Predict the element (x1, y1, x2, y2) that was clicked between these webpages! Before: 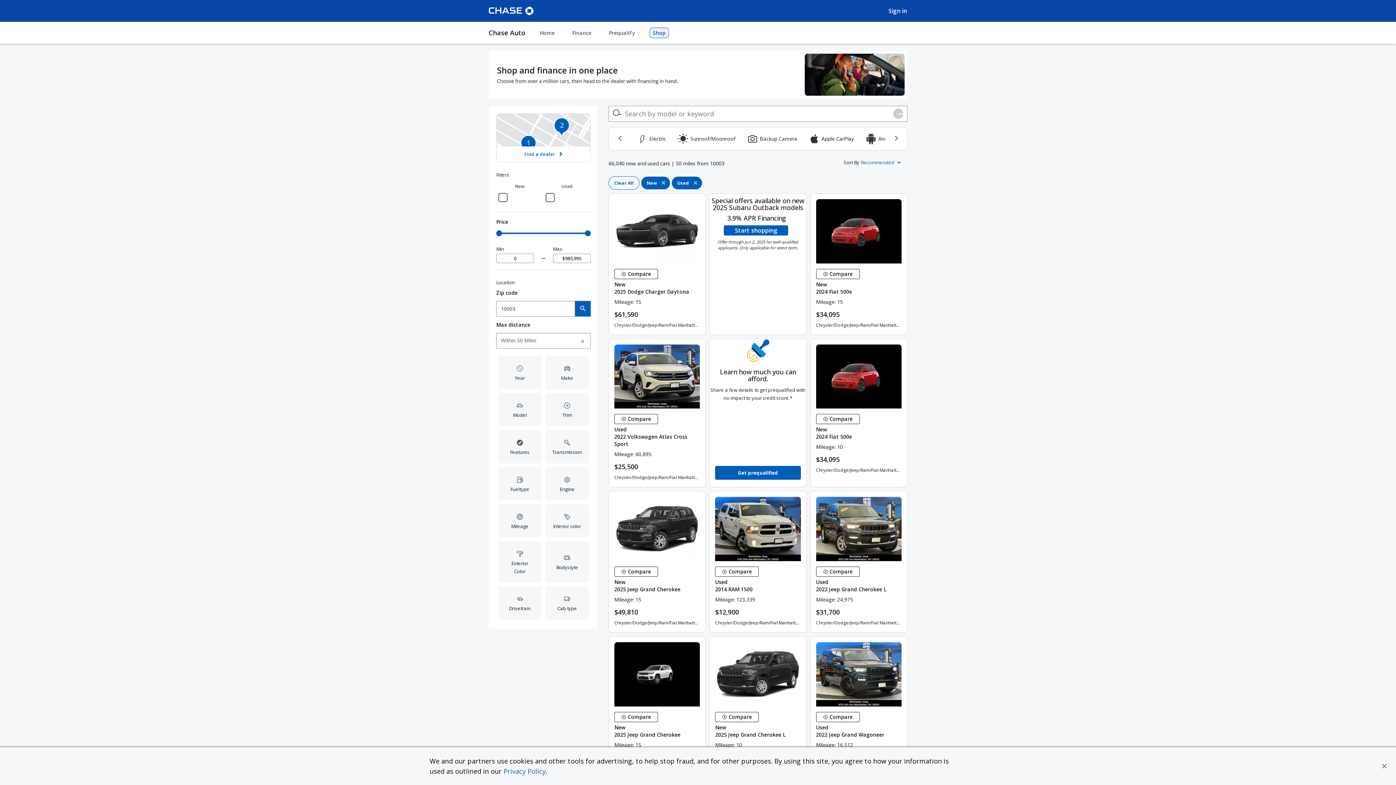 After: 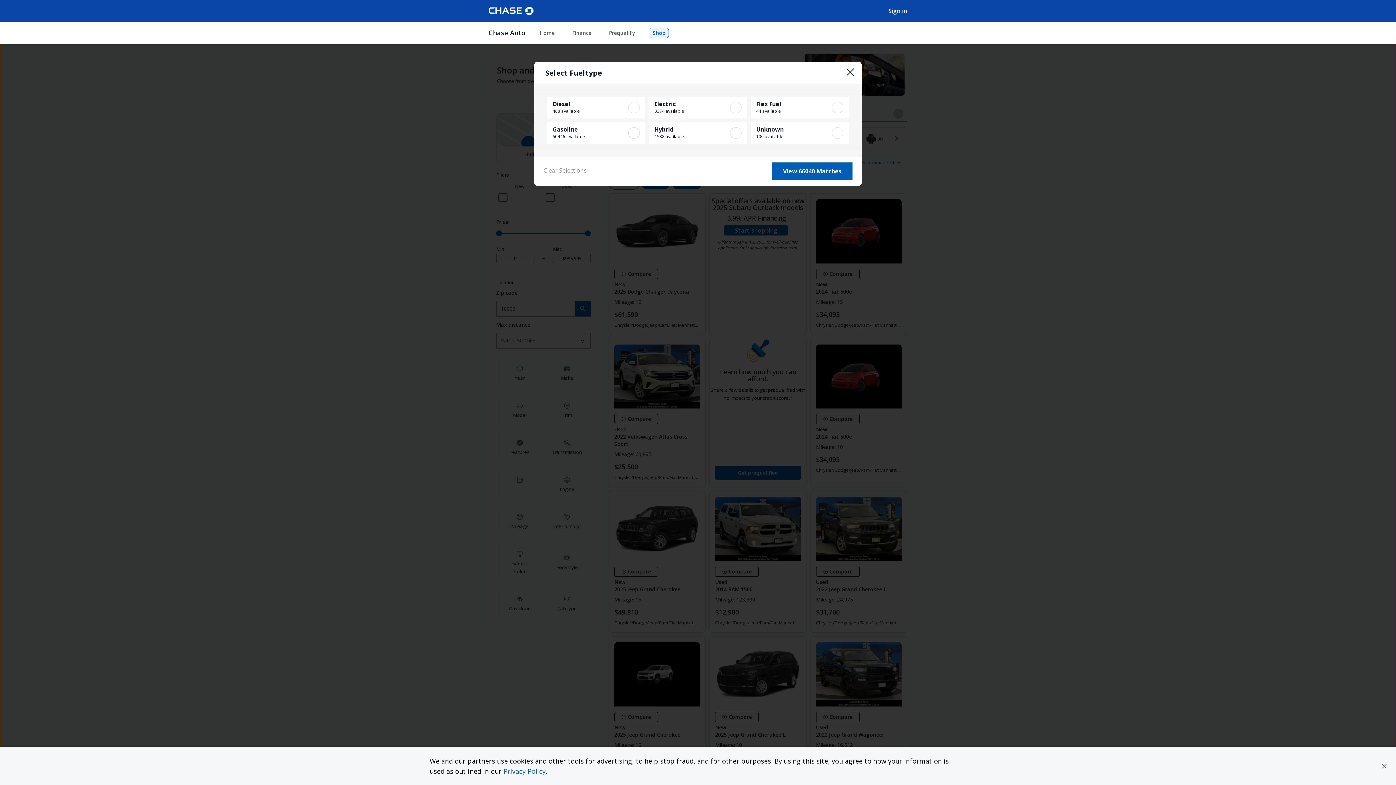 Action: bbox: (498, 467, 541, 500) label: Open Fueltype filter options